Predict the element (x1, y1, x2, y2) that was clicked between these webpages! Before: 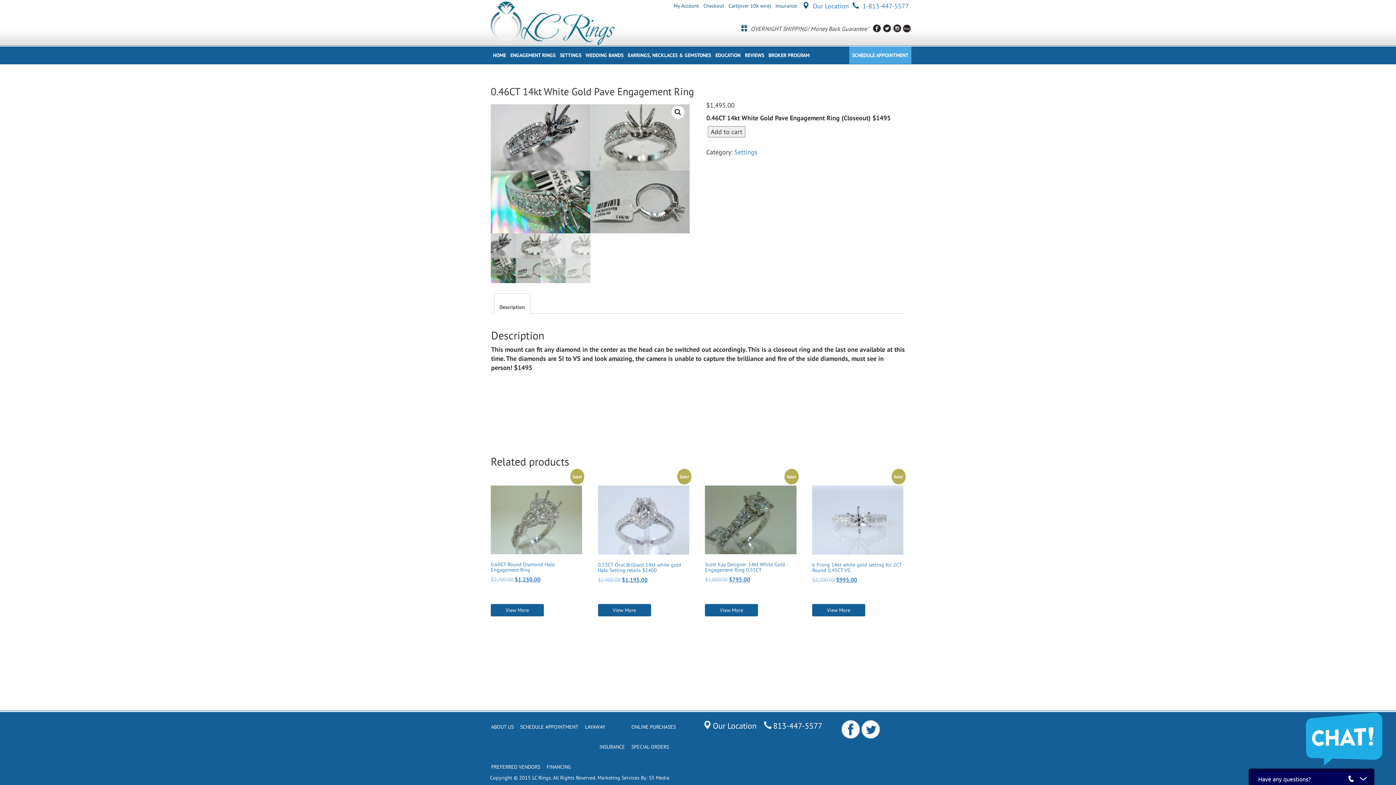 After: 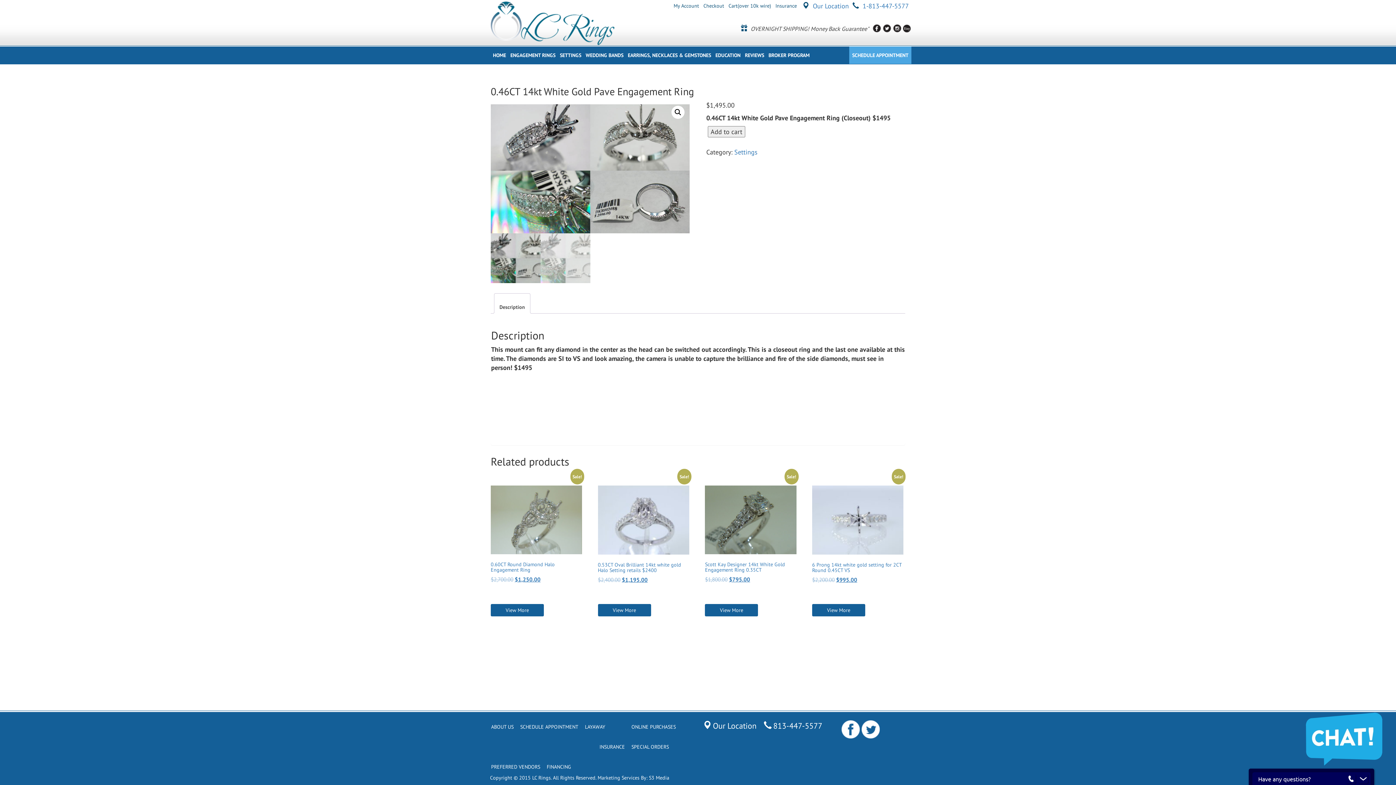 Action: bbox: (649, 774, 669, 781) label: S3 Media